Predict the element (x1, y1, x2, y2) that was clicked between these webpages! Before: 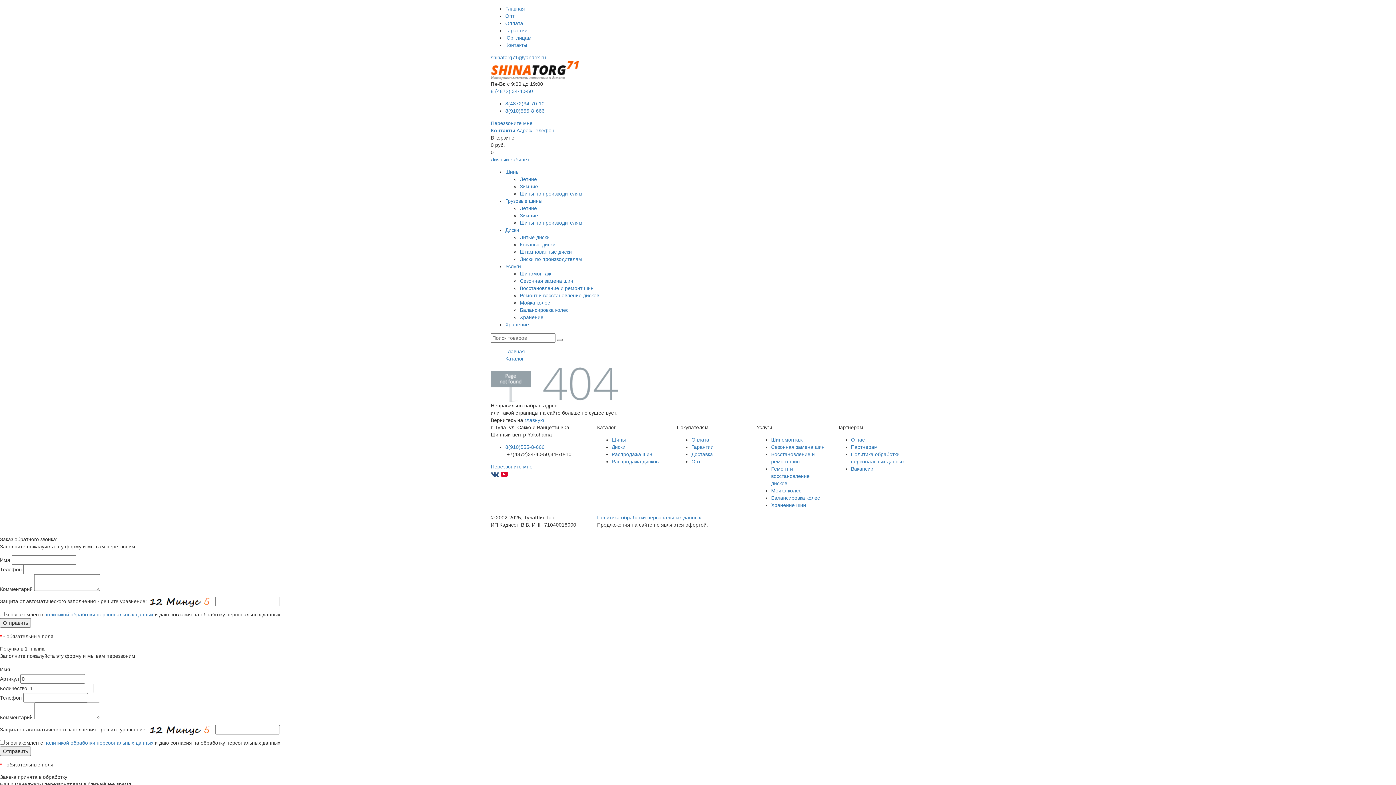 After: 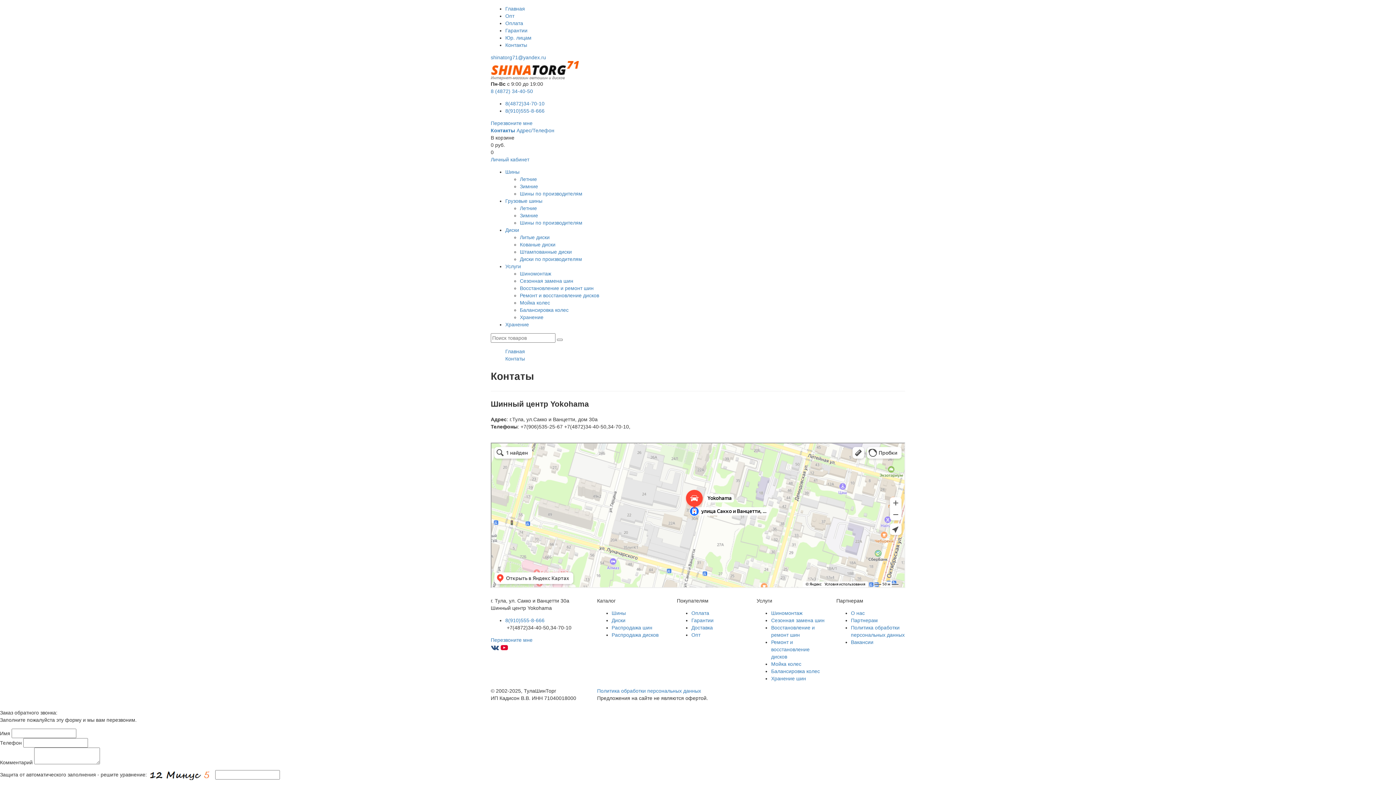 Action: bbox: (505, 42, 527, 48) label: Контакты